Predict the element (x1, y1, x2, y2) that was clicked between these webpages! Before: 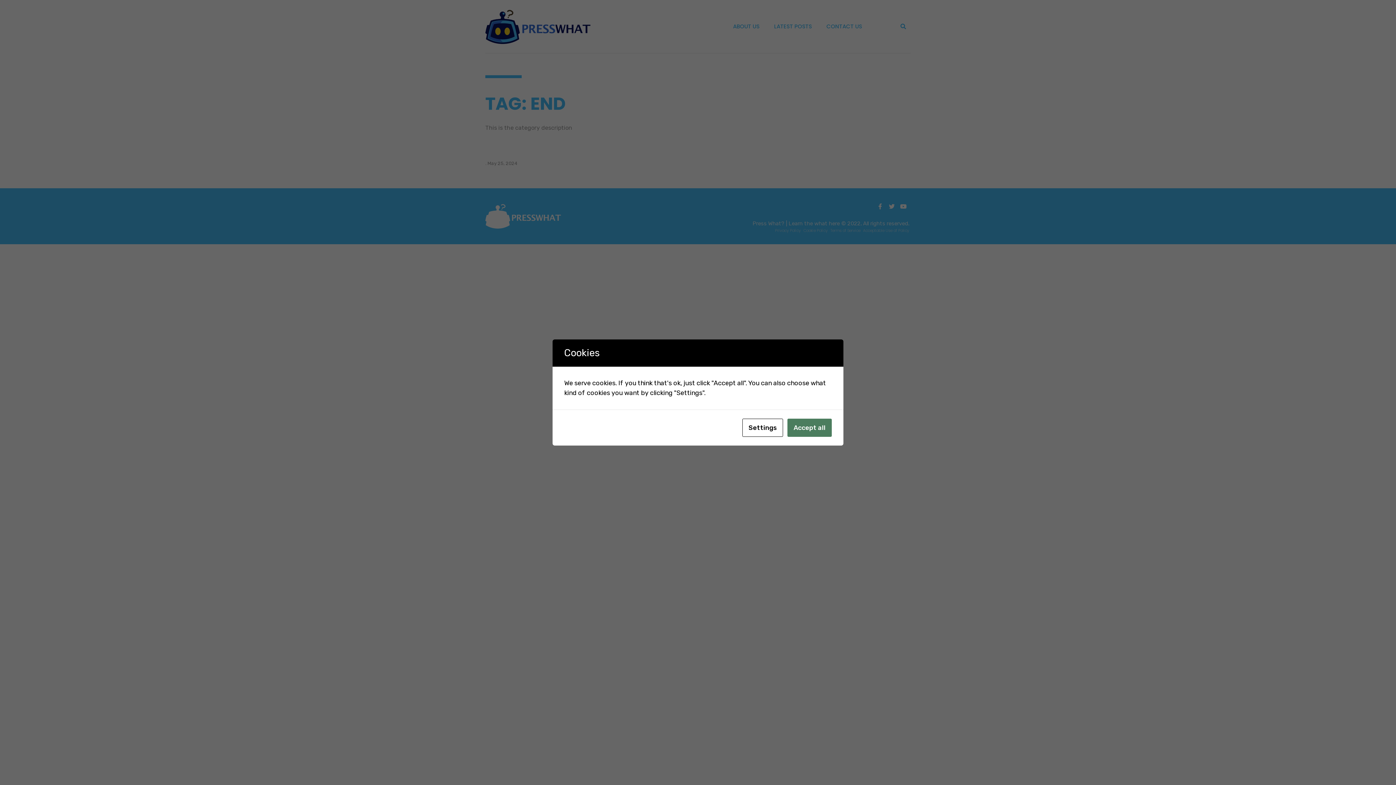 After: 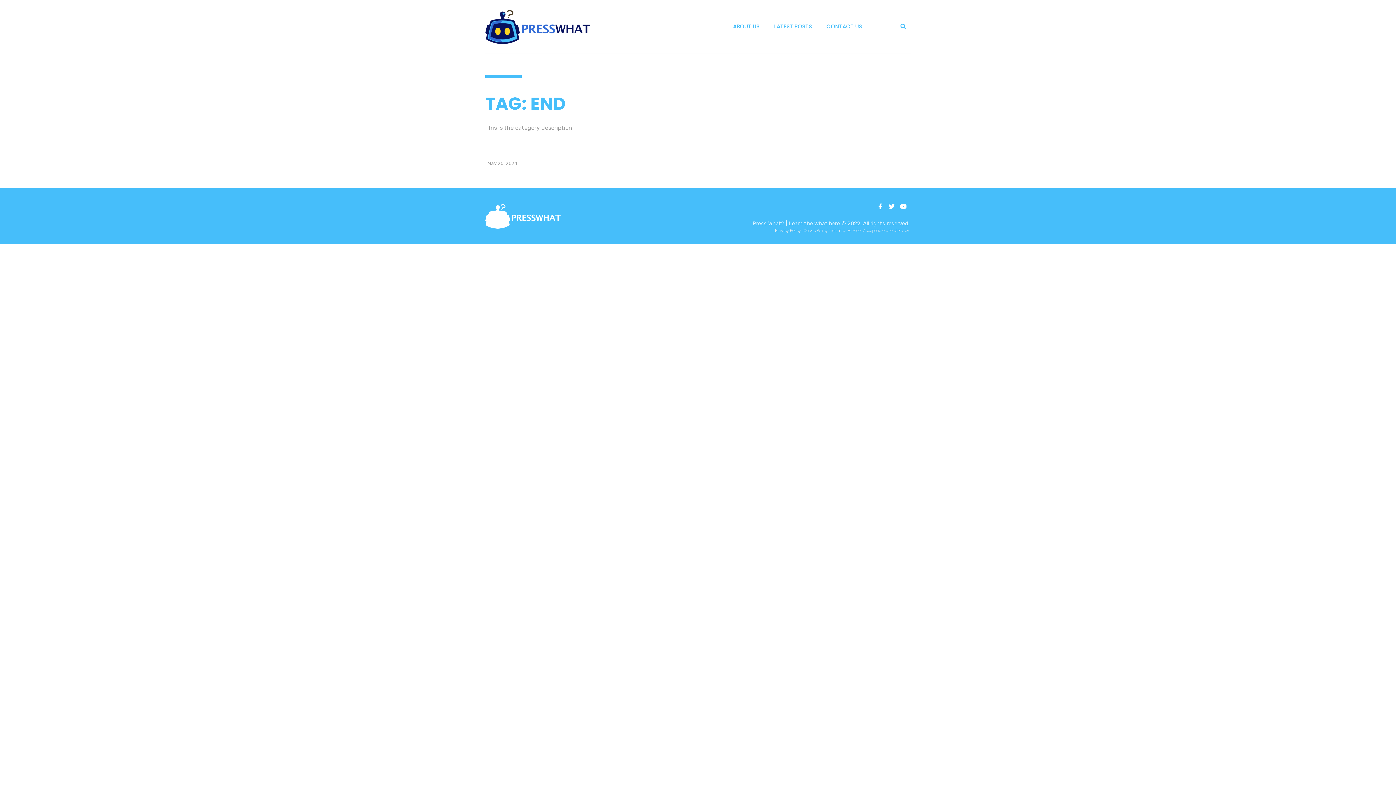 Action: bbox: (787, 418, 832, 437) label: Accept all